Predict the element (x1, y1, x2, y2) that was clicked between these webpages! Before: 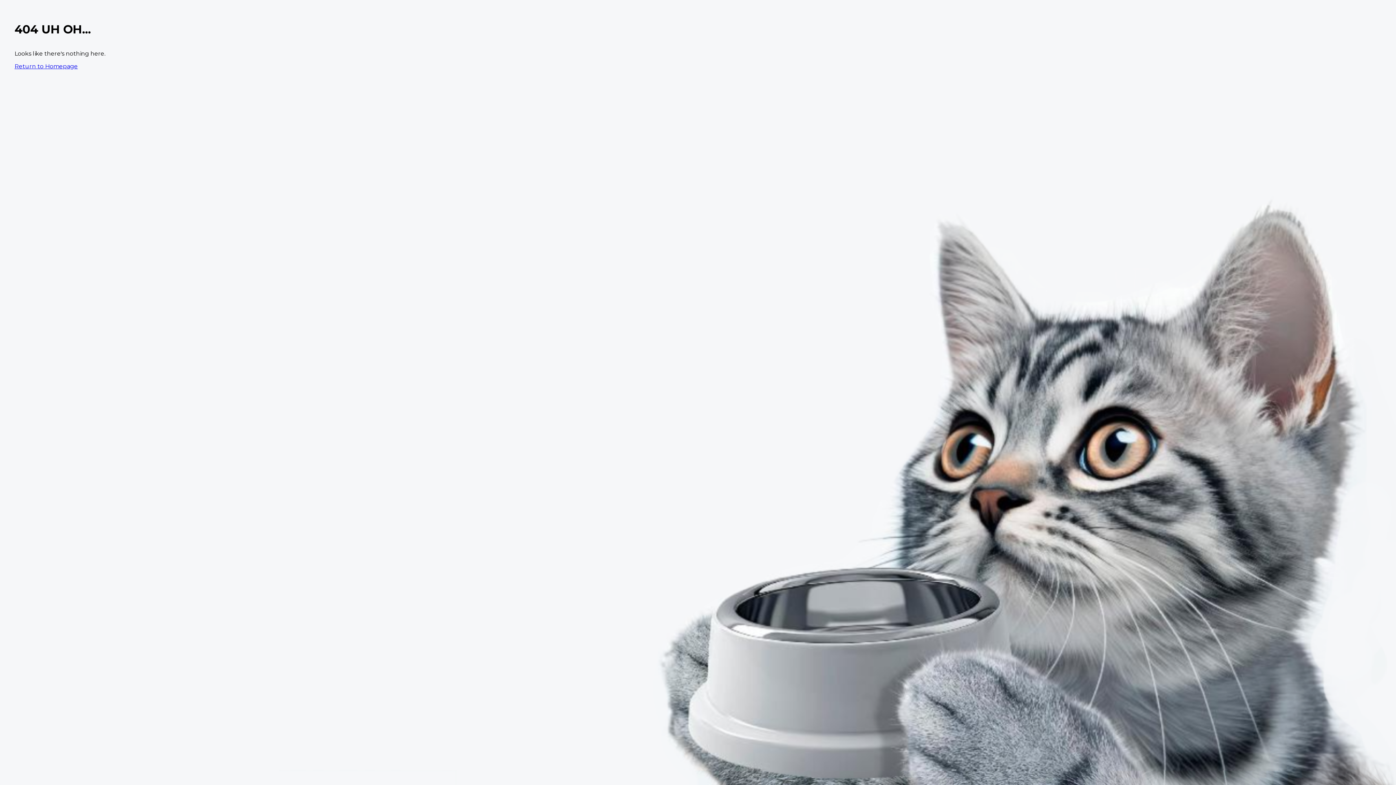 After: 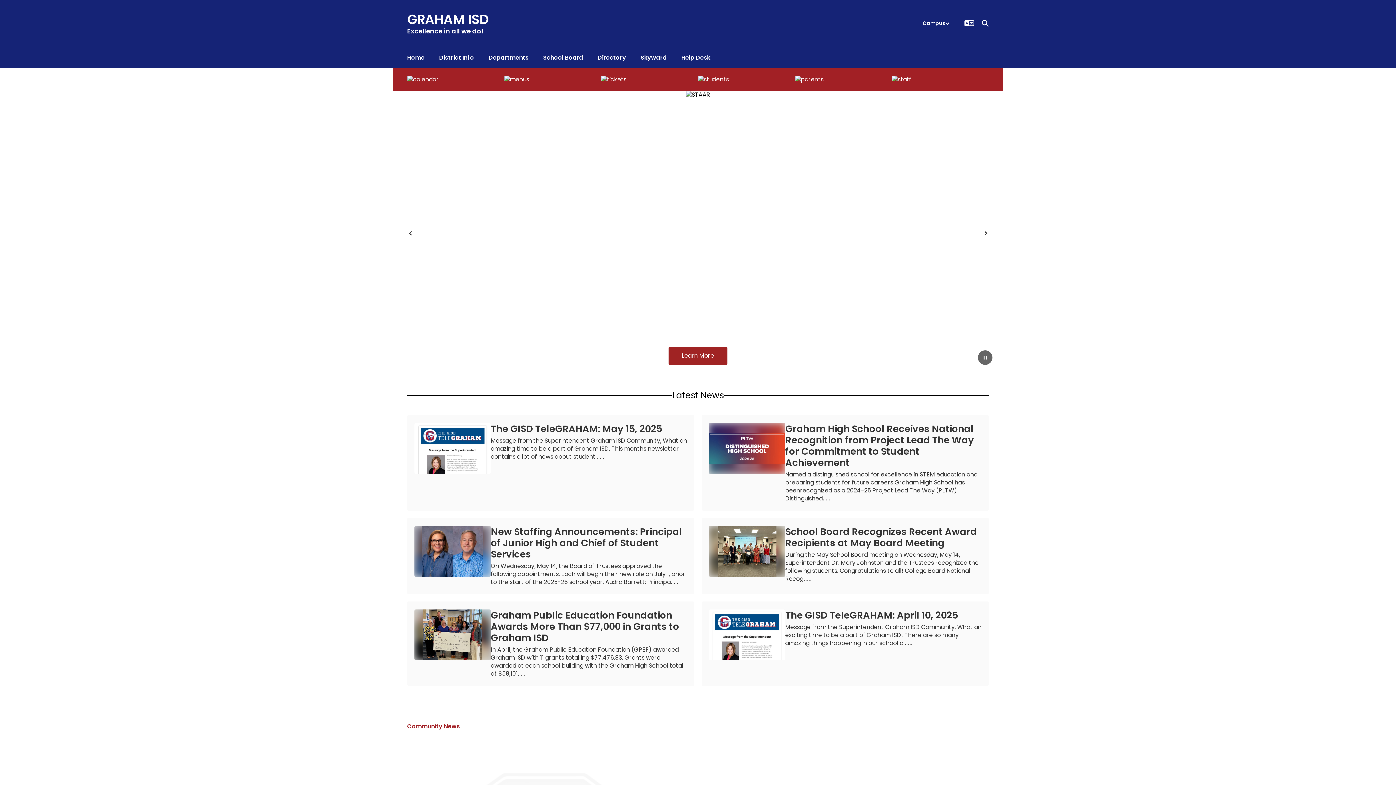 Action: label: Return to Homepage bbox: (14, 62, 77, 69)